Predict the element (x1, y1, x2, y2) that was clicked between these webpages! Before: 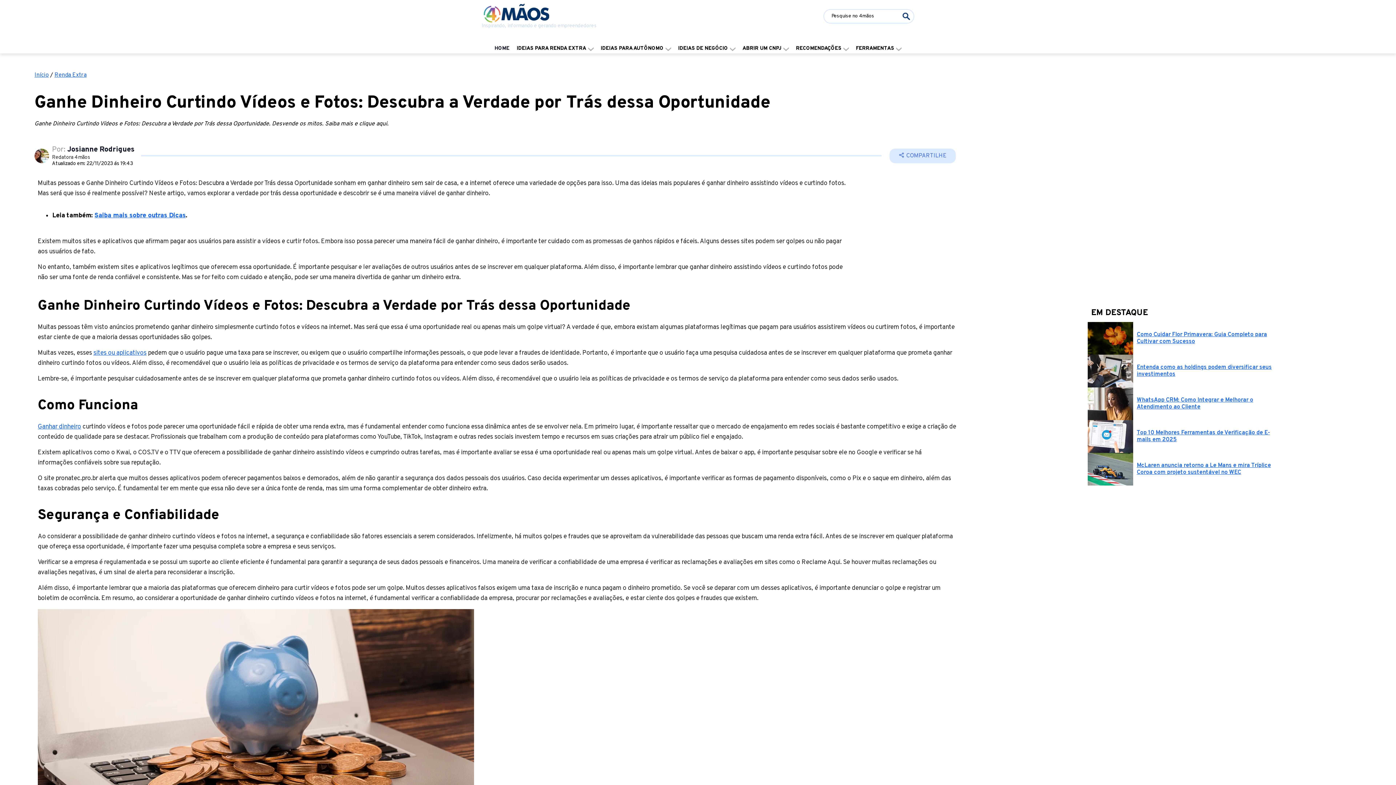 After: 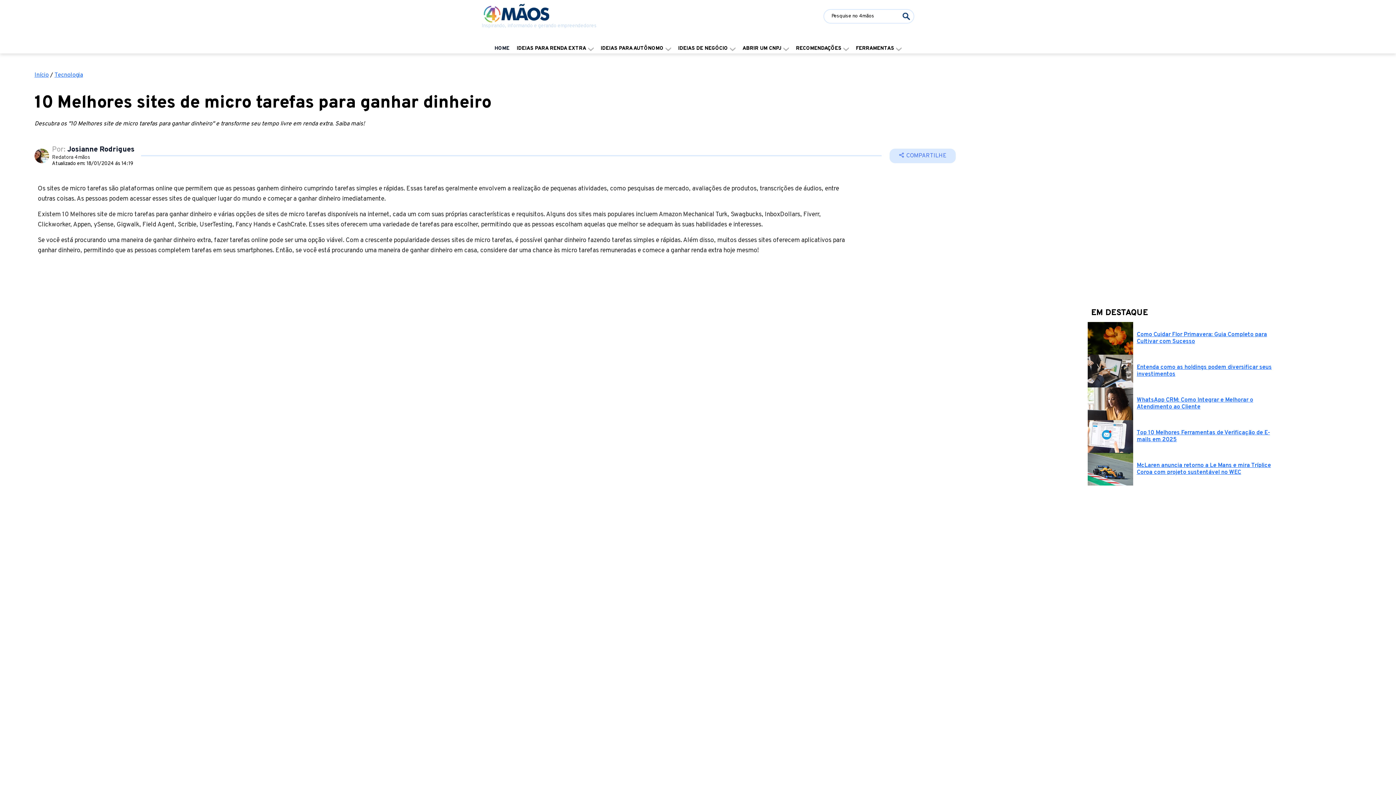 Action: label: sites ou aplicati bbox: (93, 348, 136, 357)